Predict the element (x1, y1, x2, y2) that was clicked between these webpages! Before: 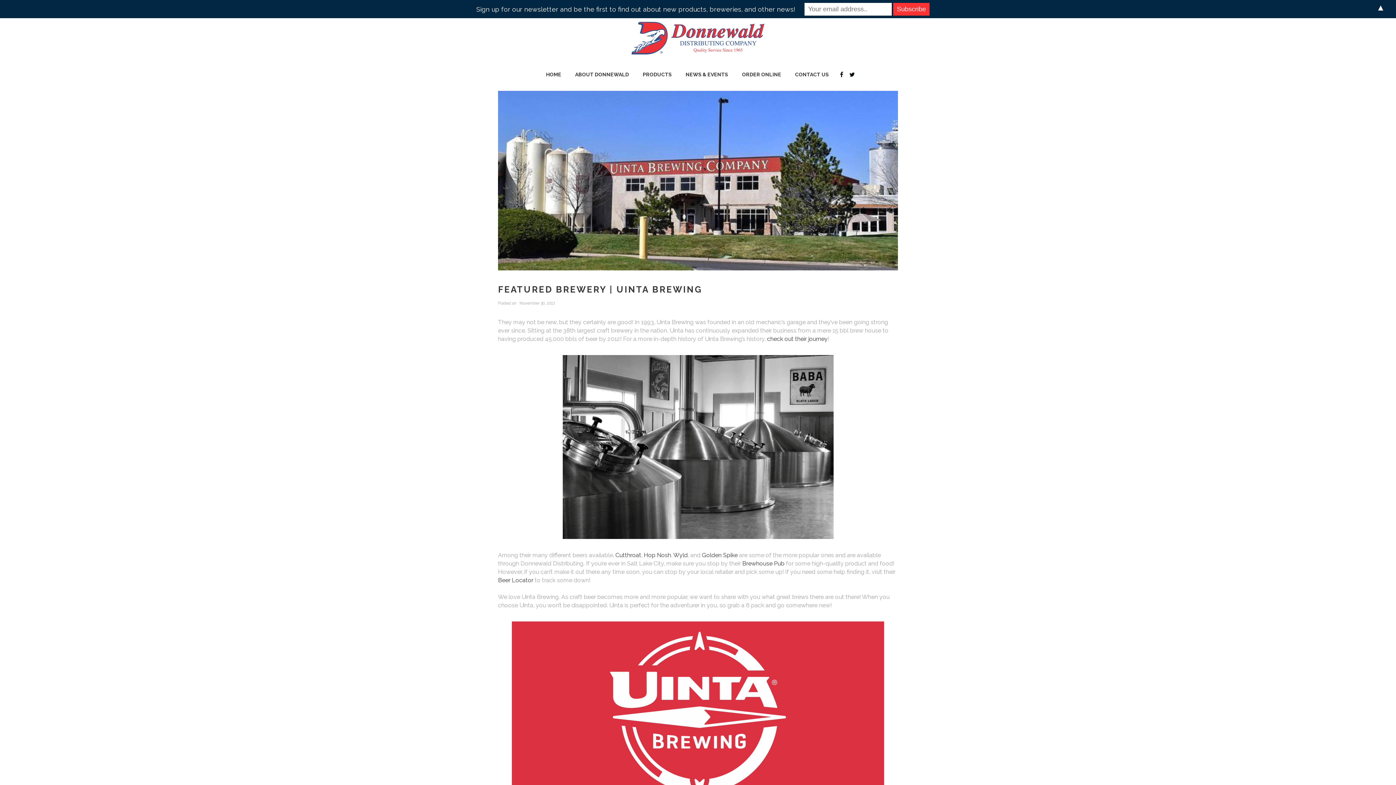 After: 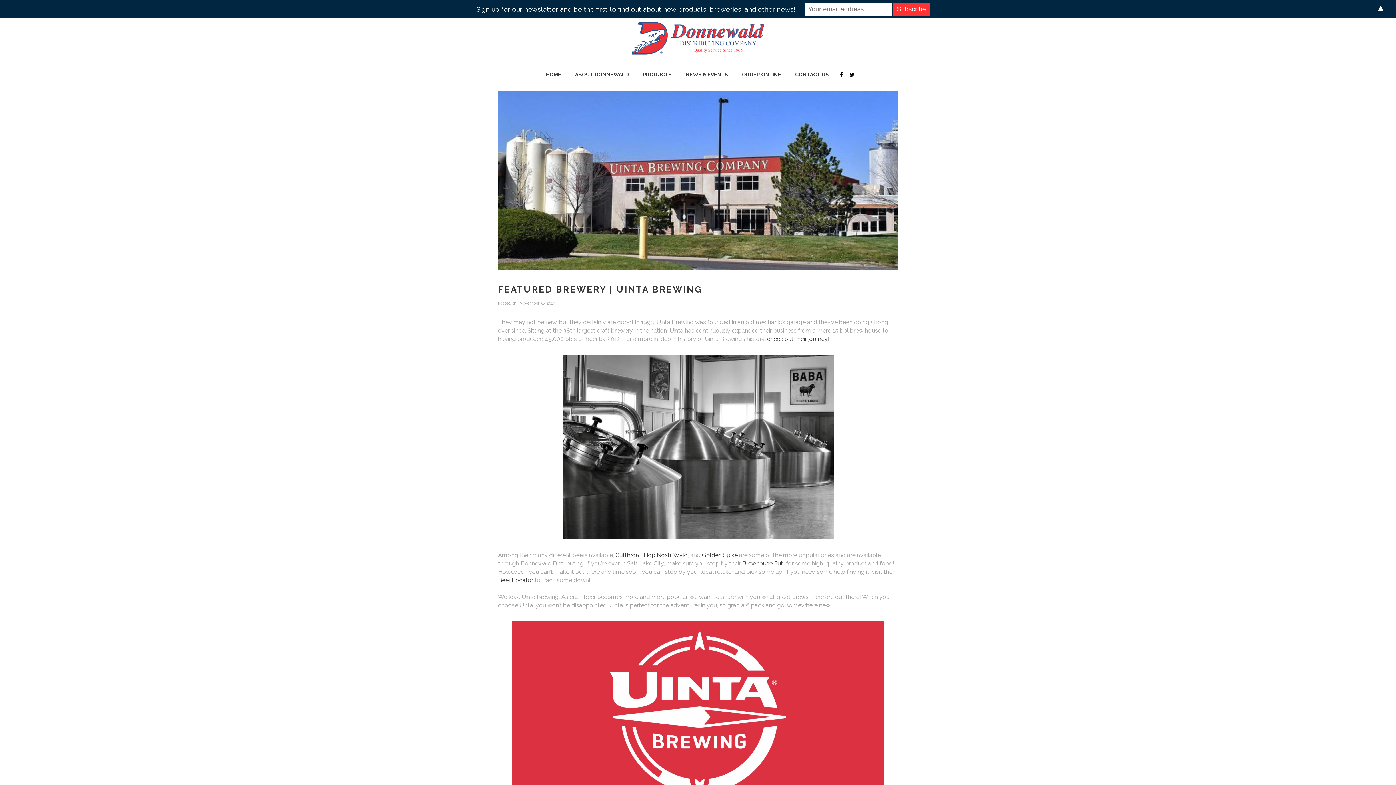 Action: label: Cutthroat bbox: (615, 552, 641, 558)